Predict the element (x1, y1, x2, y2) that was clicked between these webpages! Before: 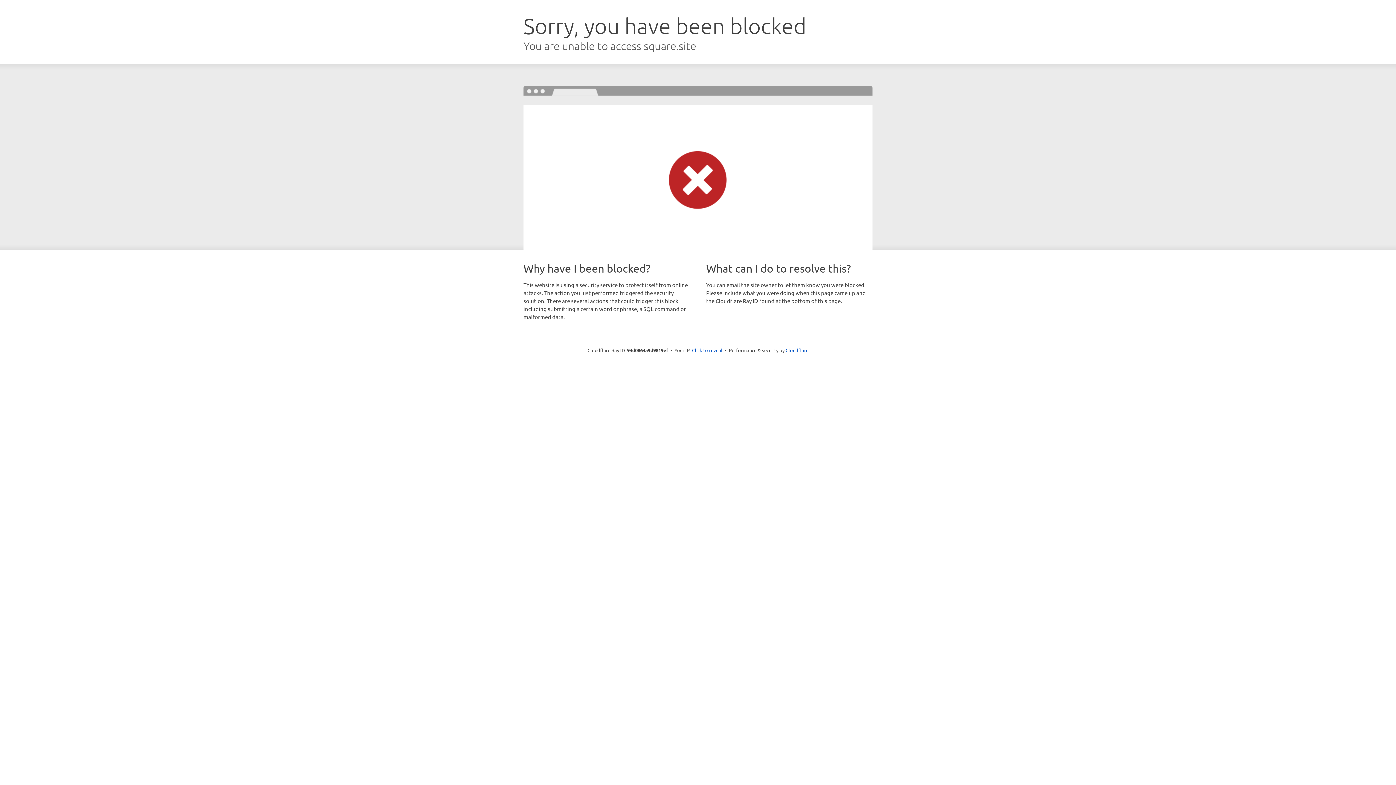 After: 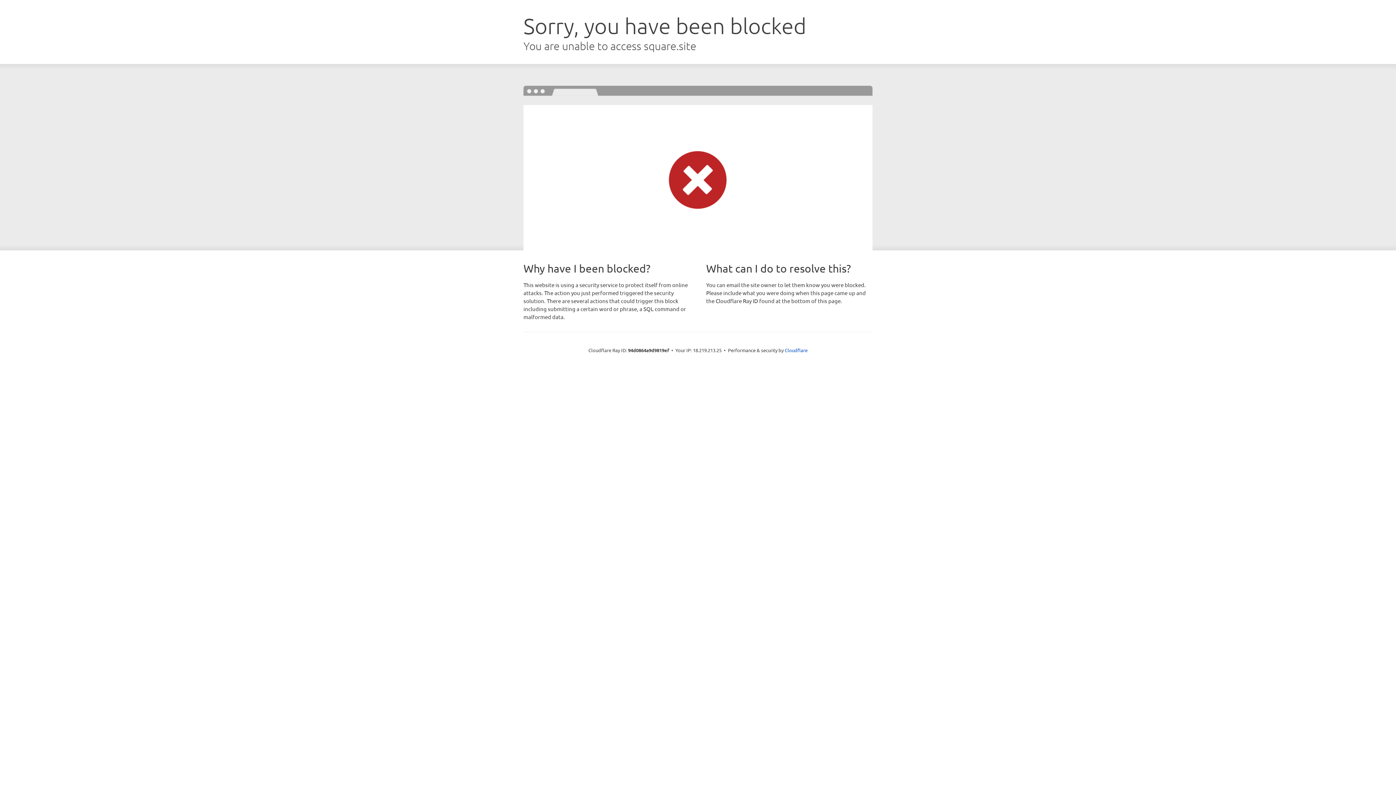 Action: label: Click to reveal bbox: (692, 346, 722, 353)